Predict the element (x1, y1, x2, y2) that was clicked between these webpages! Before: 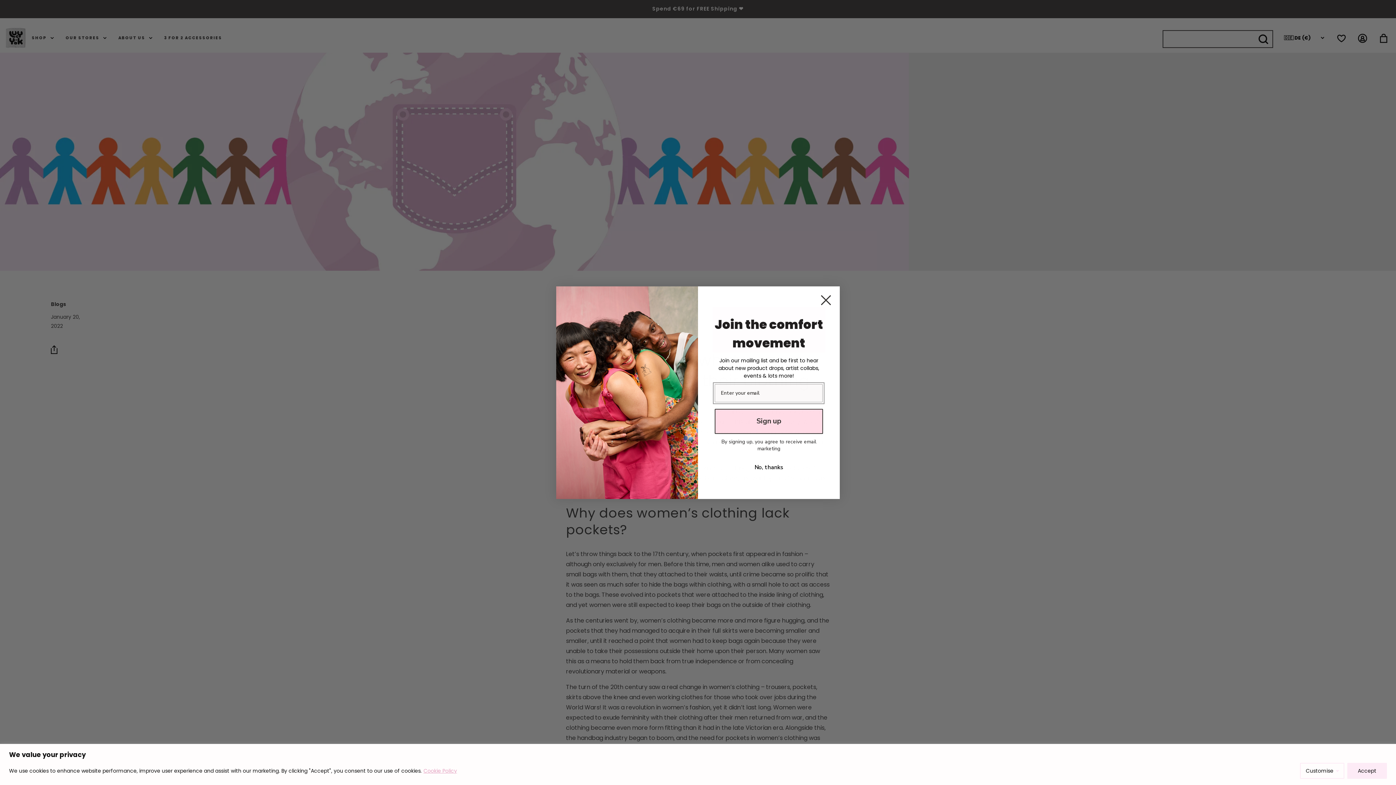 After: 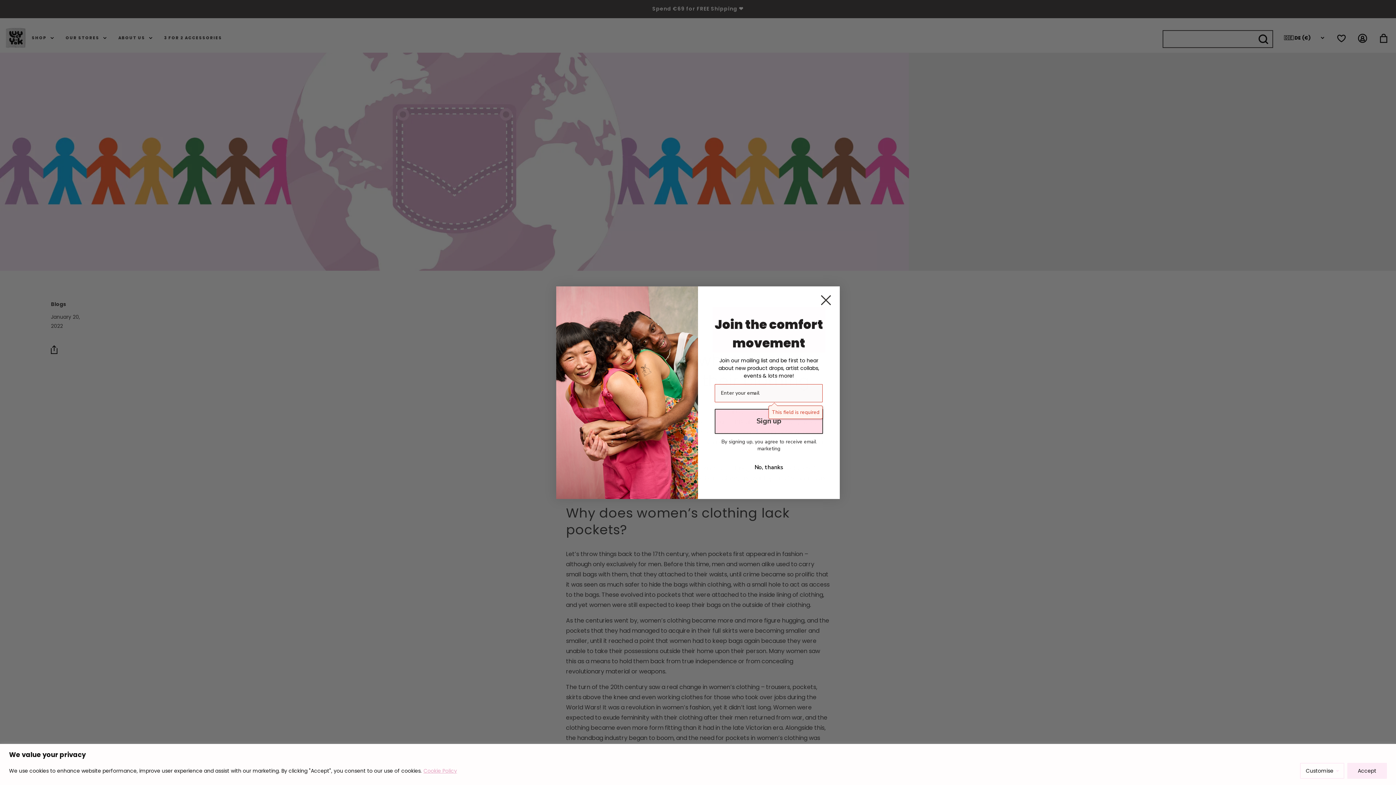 Action: label: Sign up bbox: (714, 428, 823, 453)